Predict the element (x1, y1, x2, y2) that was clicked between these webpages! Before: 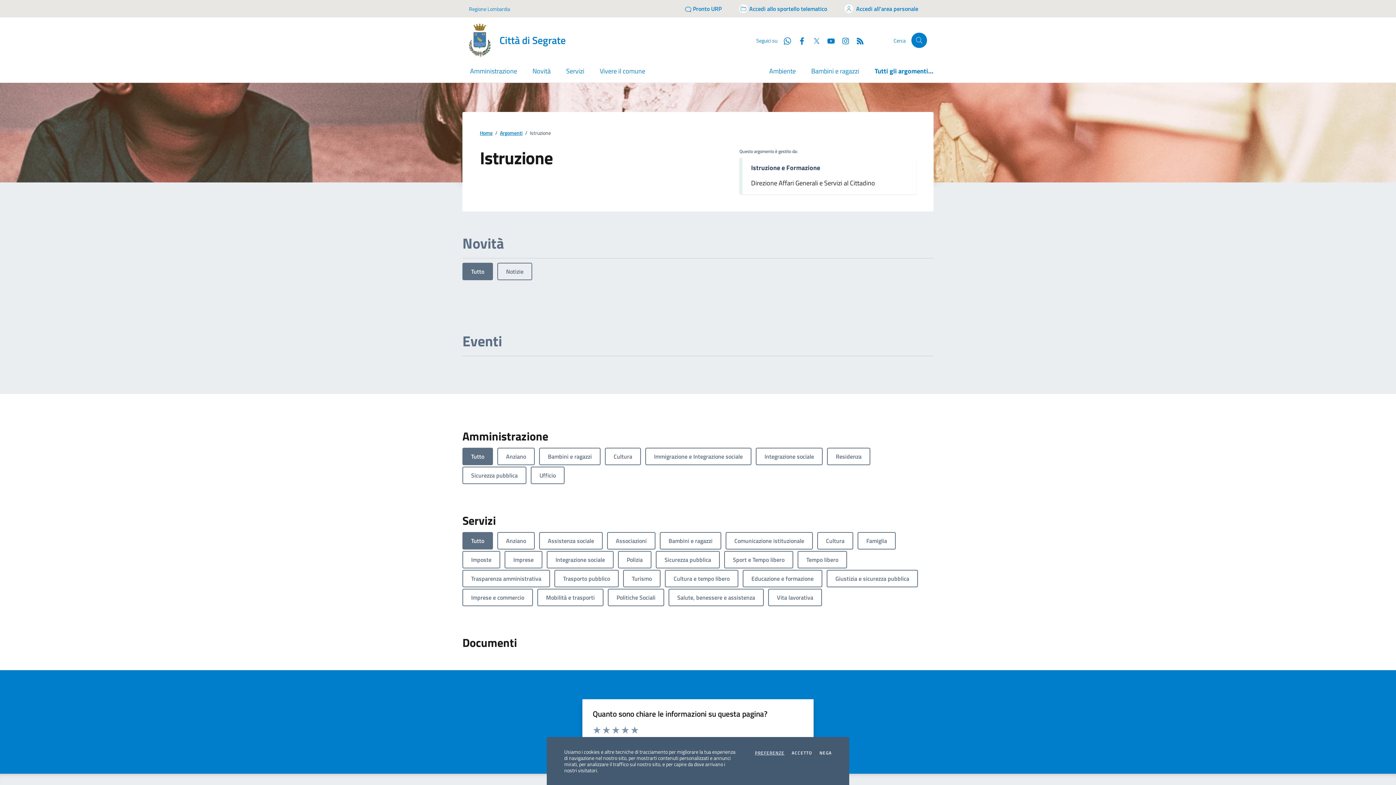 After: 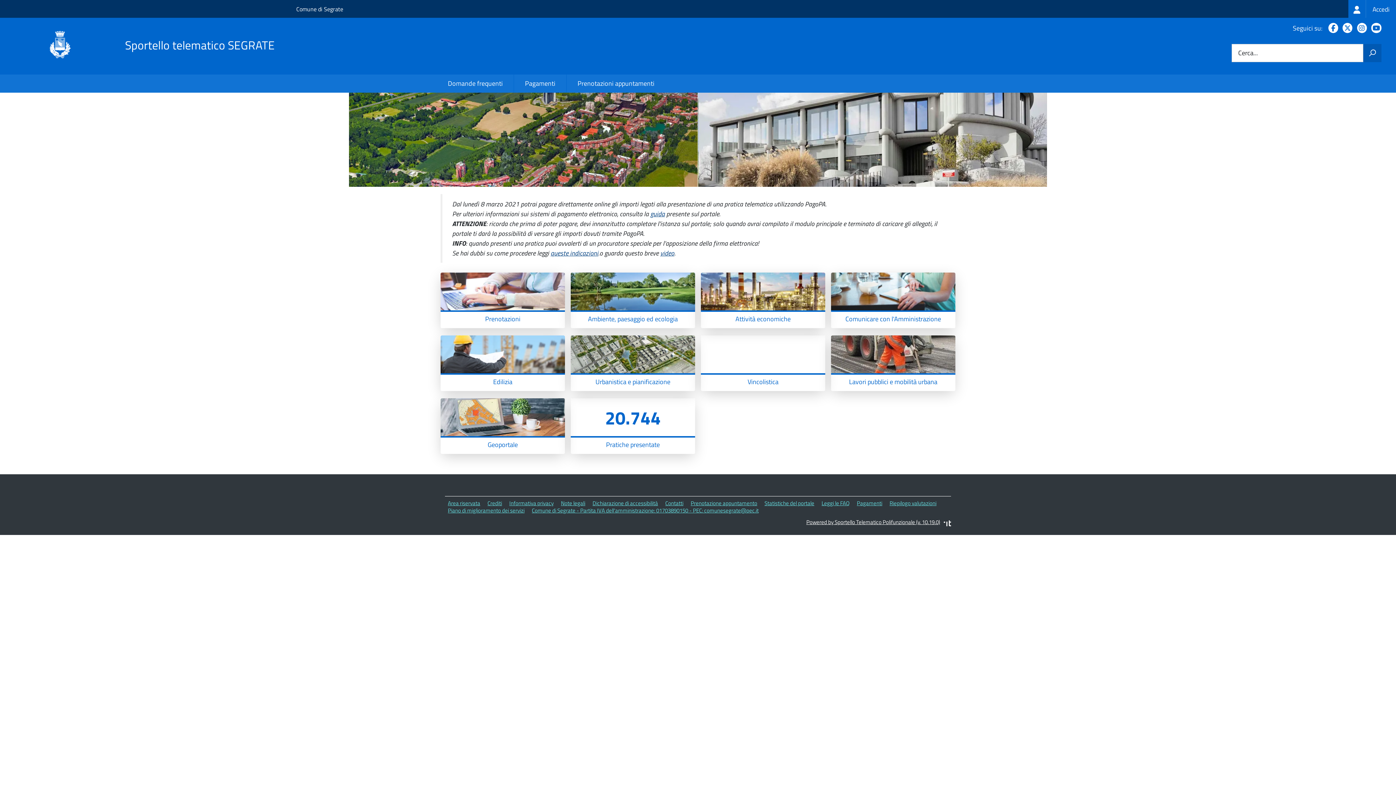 Action: bbox: (730, 0, 836, 17) label: Accedi allo sportello telematico